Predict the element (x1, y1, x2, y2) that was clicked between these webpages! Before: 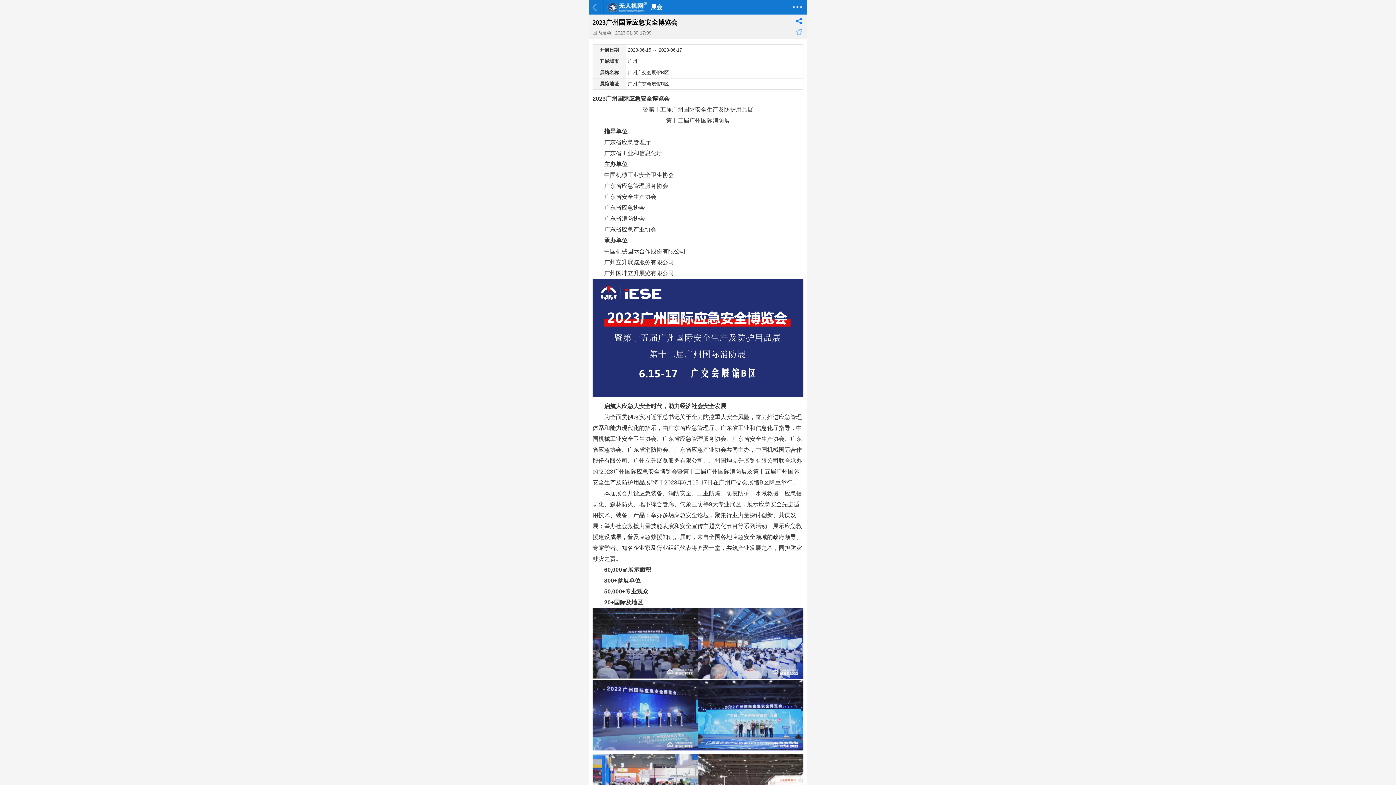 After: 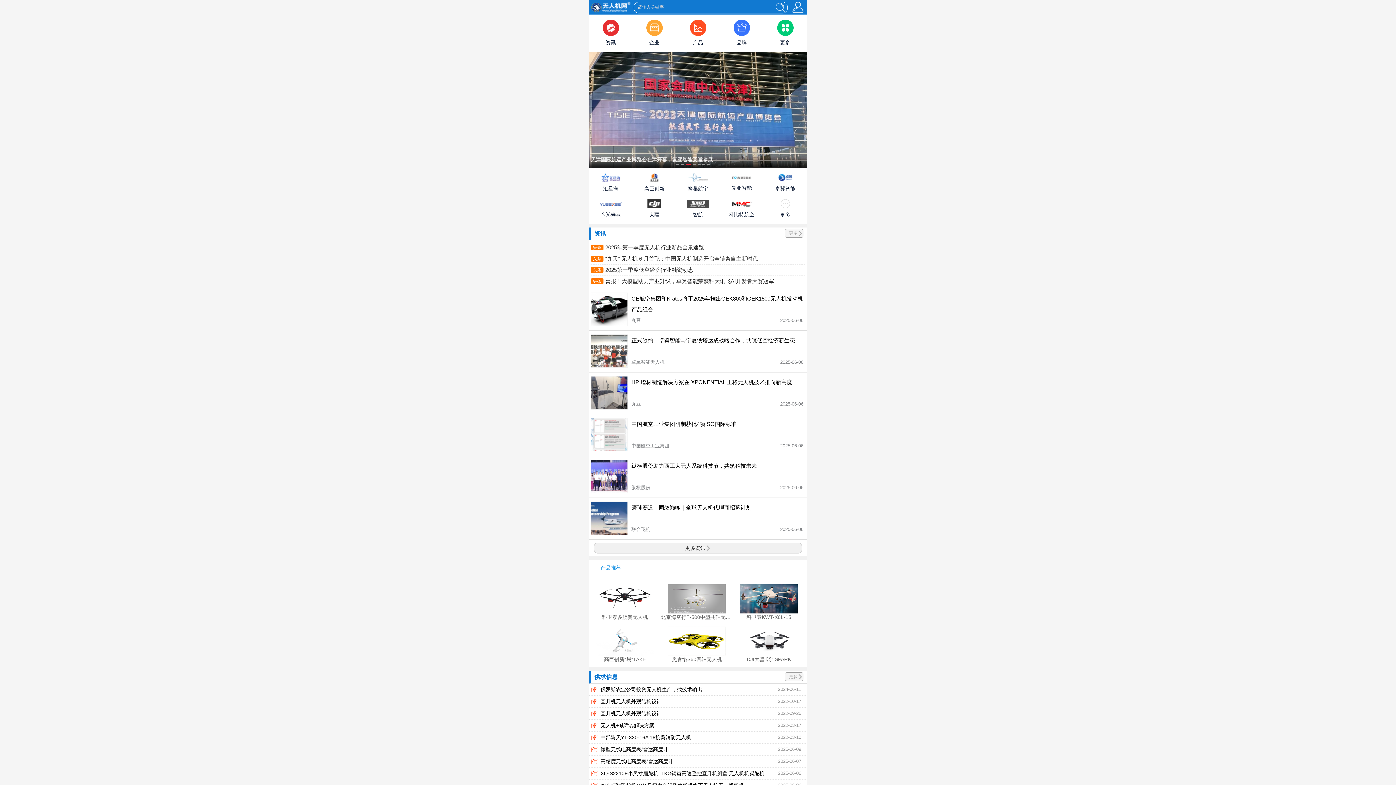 Action: bbox: (607, 0, 650, 14)